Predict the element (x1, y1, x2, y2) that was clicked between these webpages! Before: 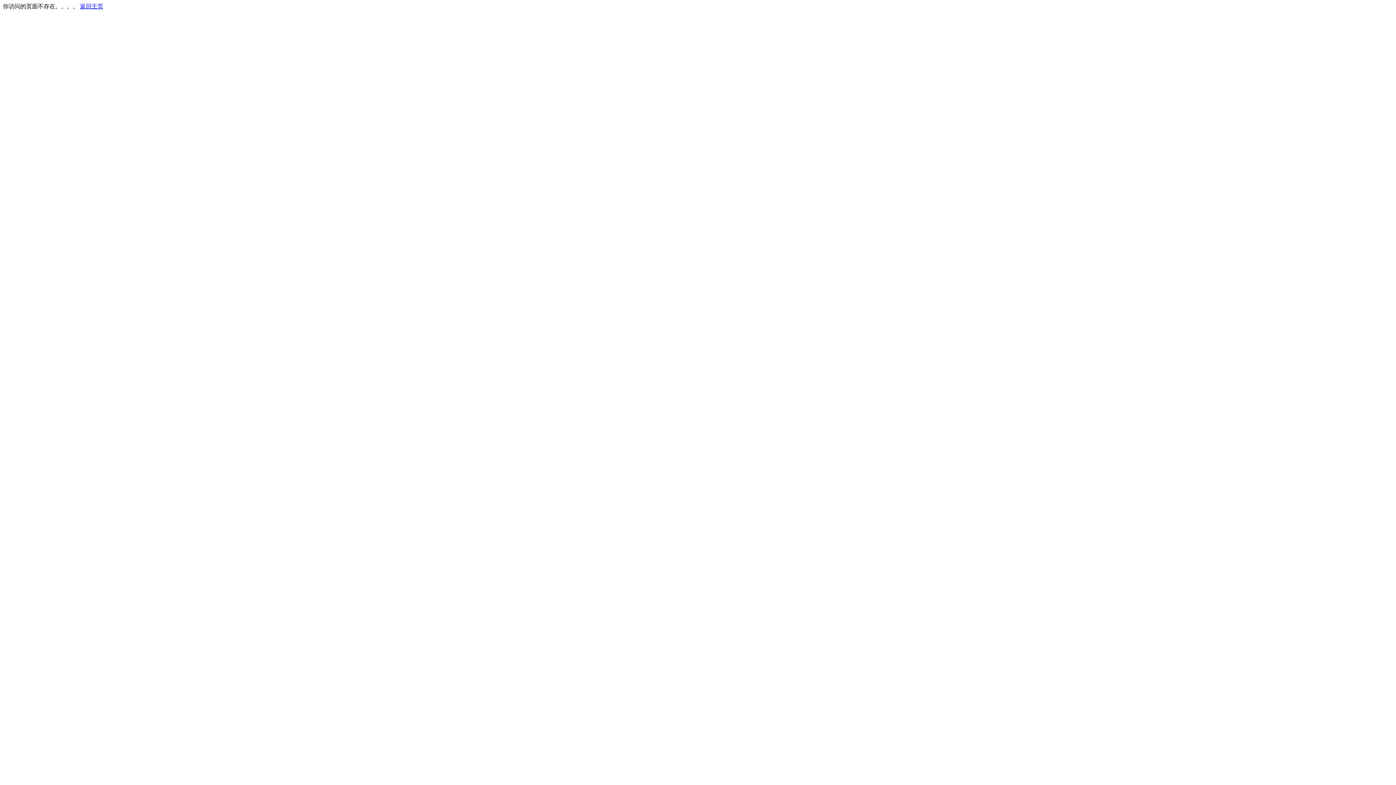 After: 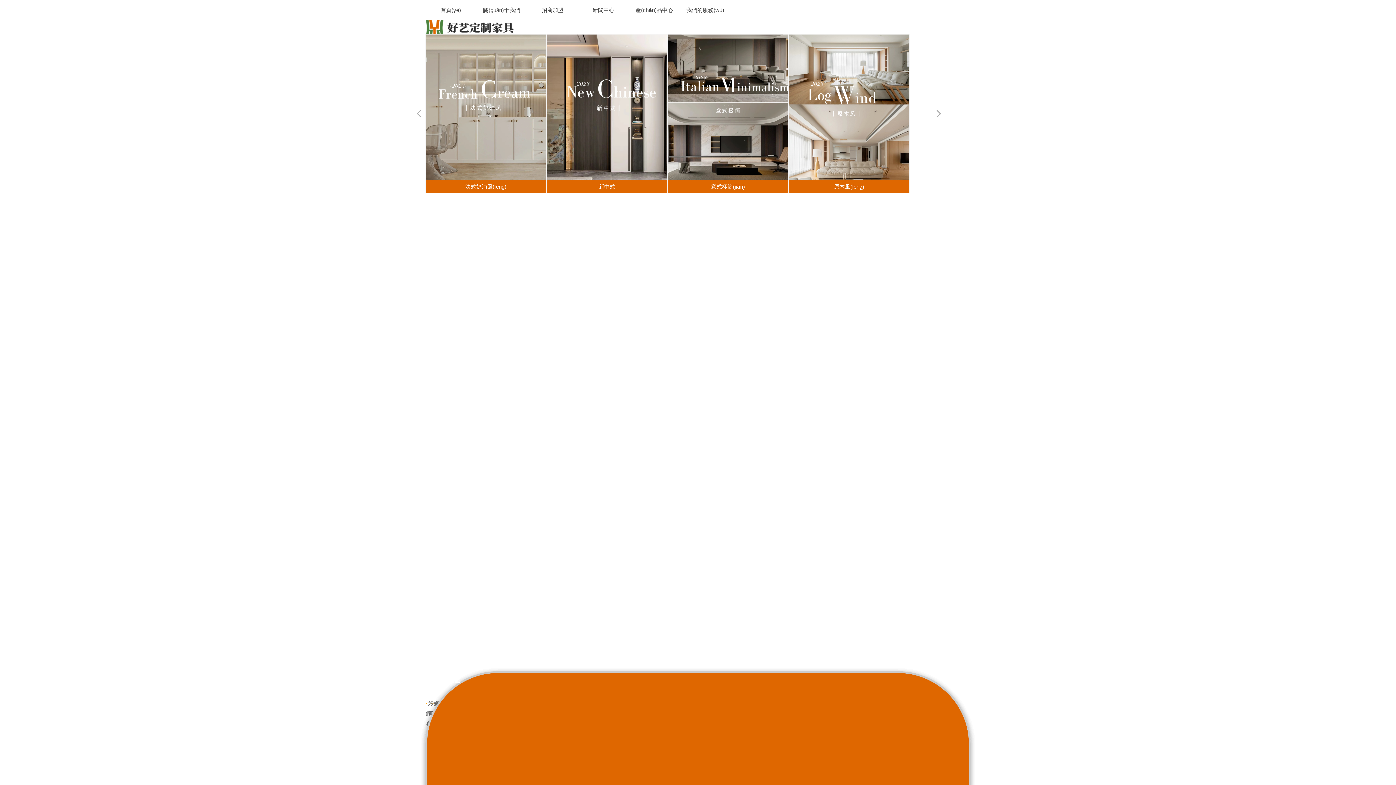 Action: label: 返回主页 bbox: (80, 3, 103, 9)